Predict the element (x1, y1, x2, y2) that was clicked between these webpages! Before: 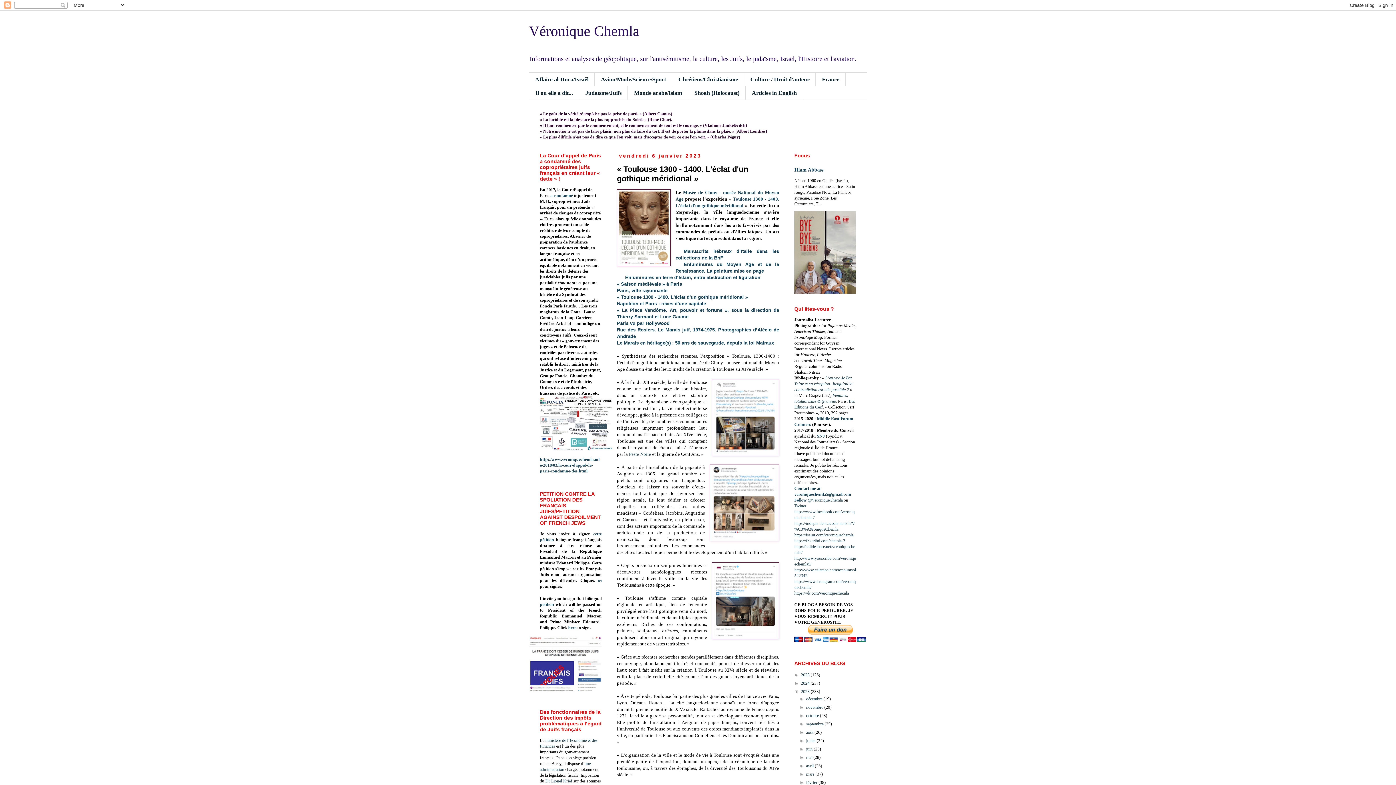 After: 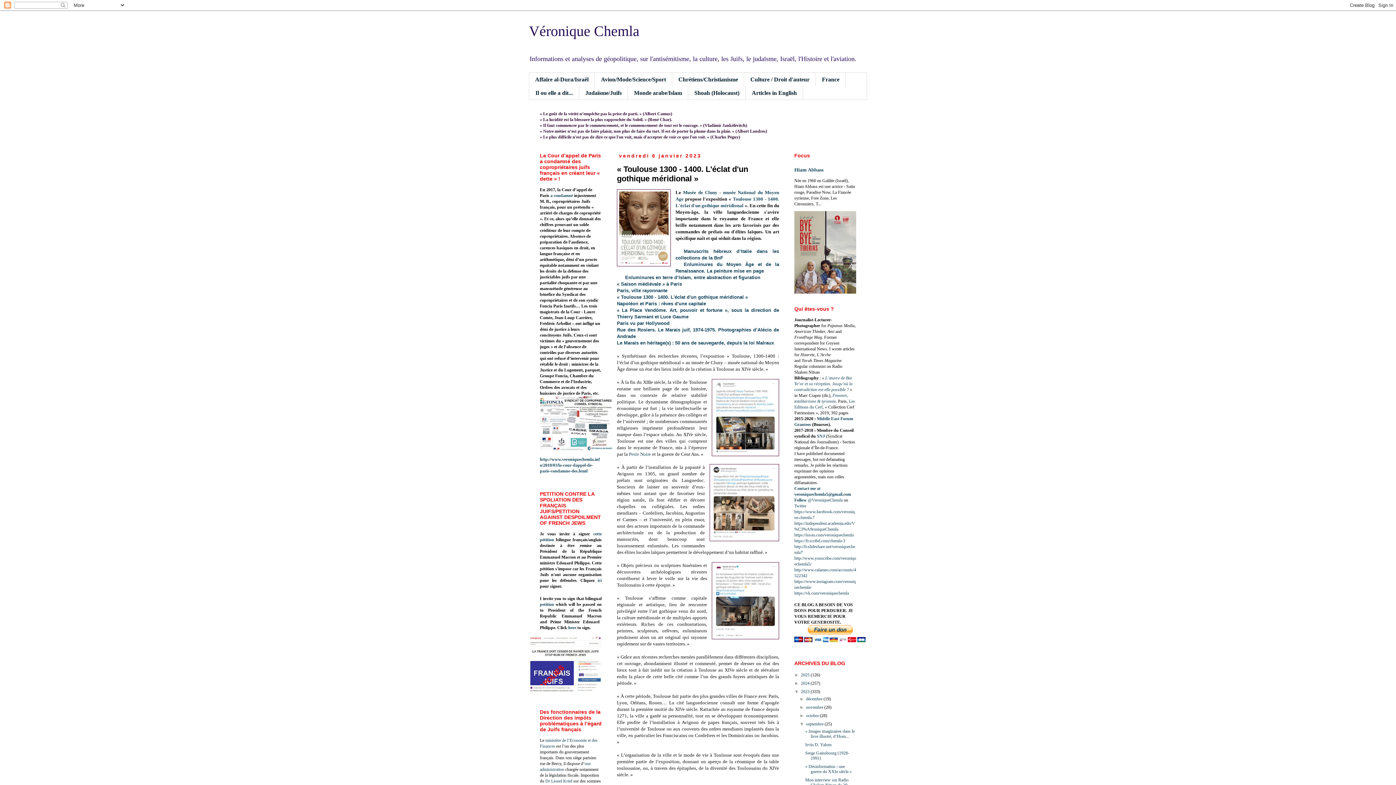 Action: bbox: (799, 721, 806, 726) label: ►  